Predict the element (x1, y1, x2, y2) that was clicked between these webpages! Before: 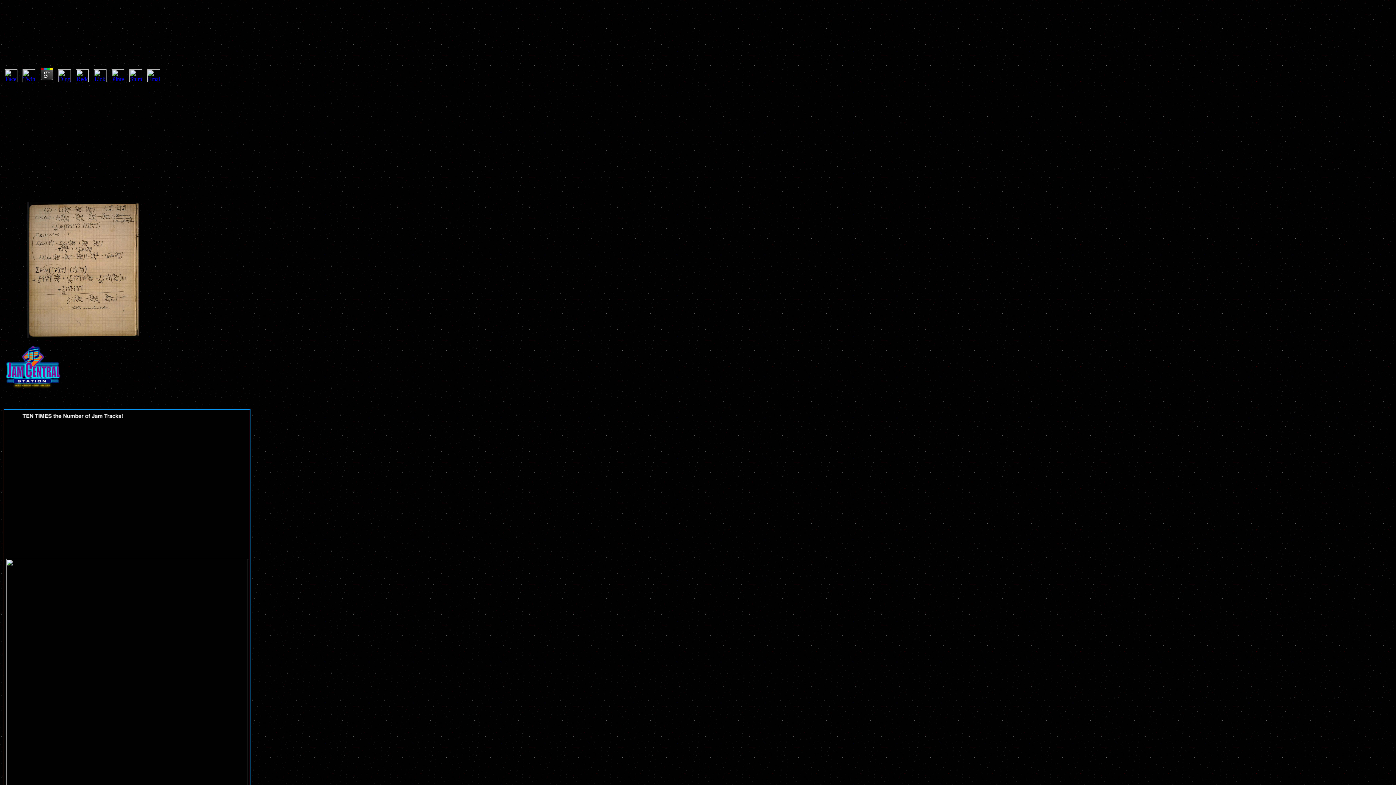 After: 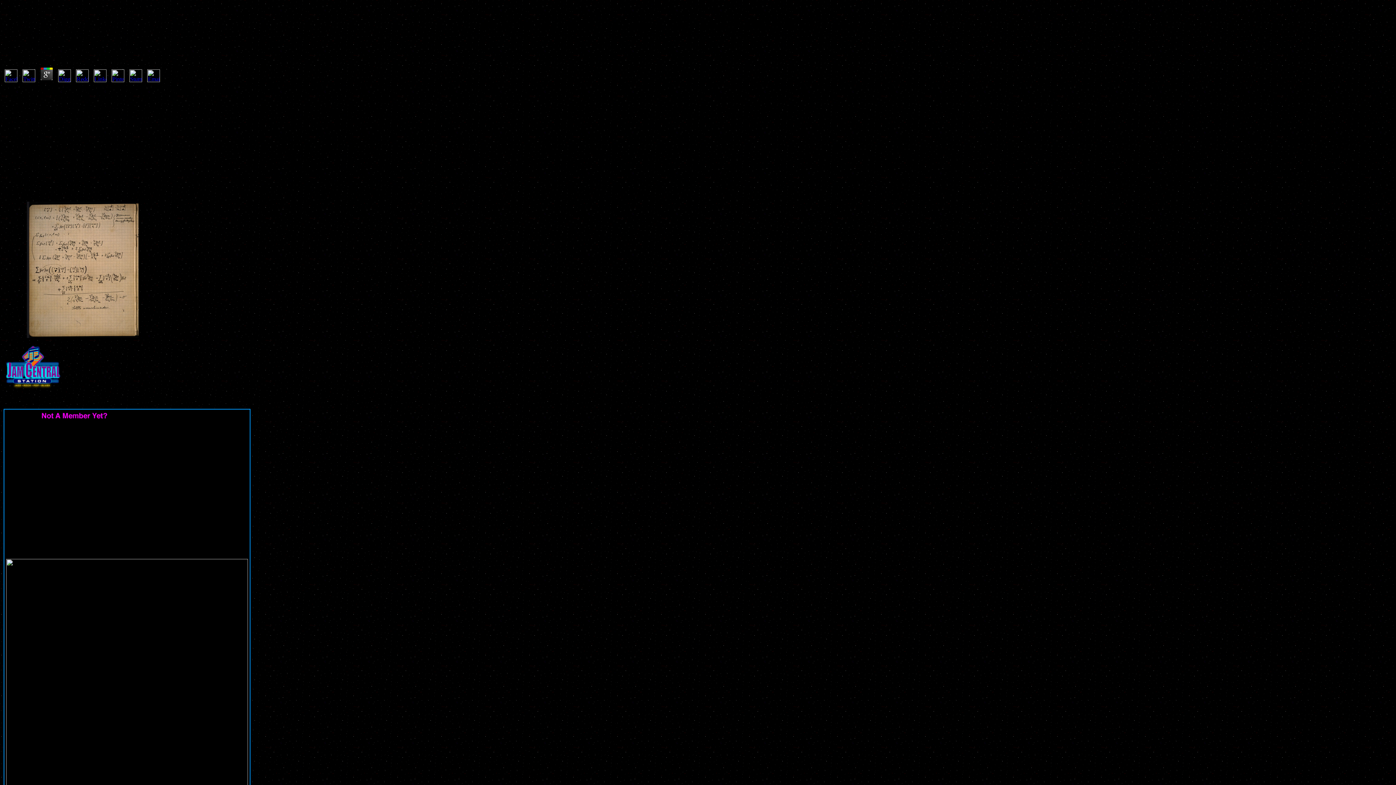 Action: bbox: (2, 76, 19, 83)